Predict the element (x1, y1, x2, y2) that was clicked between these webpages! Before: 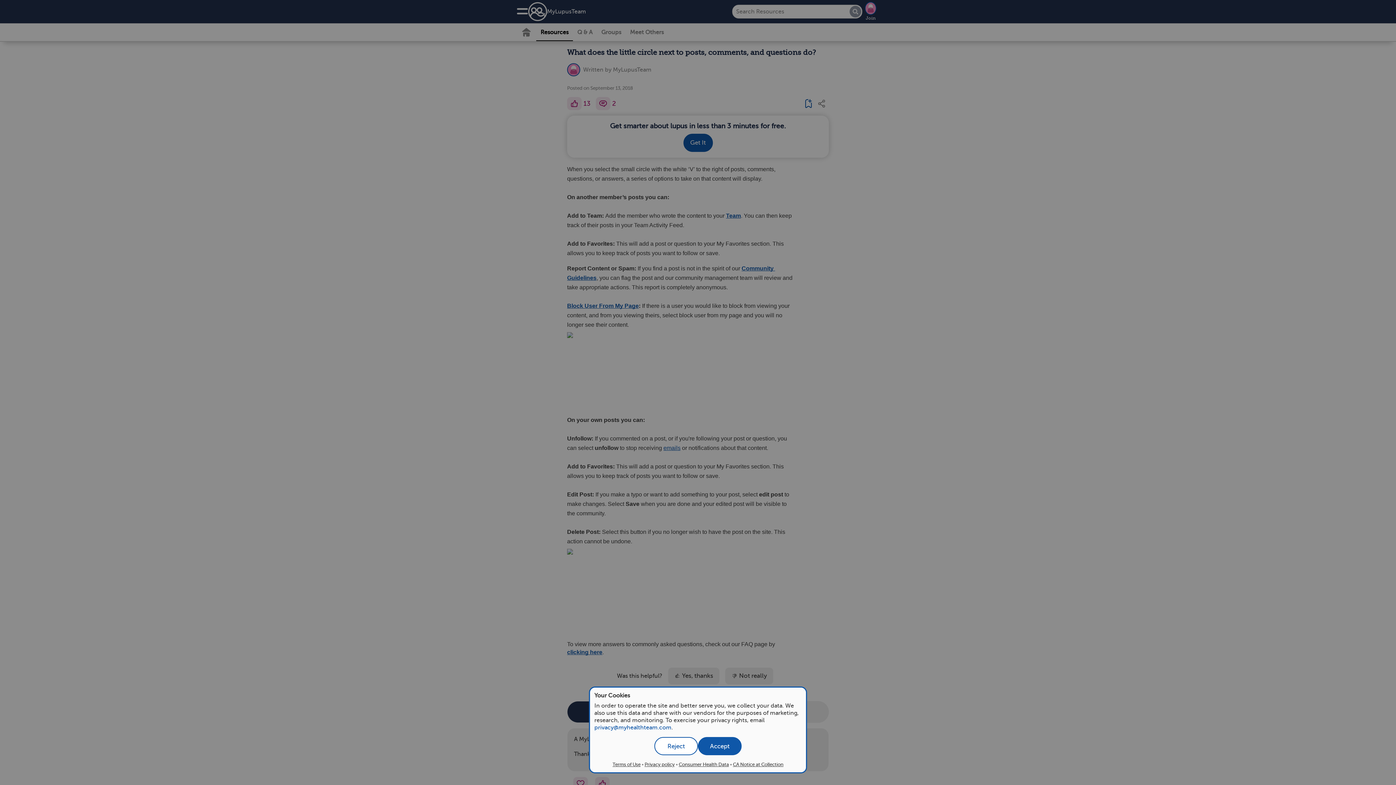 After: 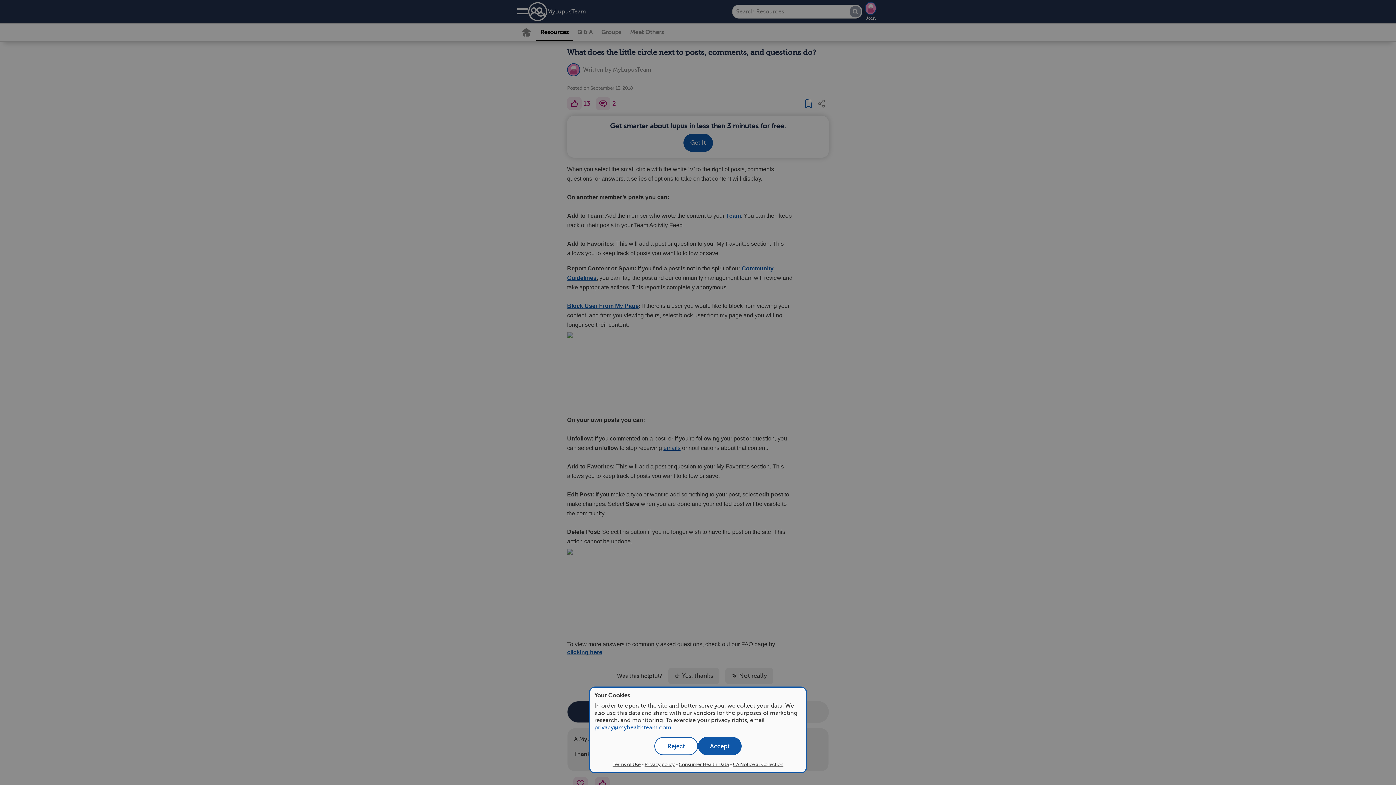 Action: bbox: (594, 724, 671, 731) label: privacy@myhealthteam.com